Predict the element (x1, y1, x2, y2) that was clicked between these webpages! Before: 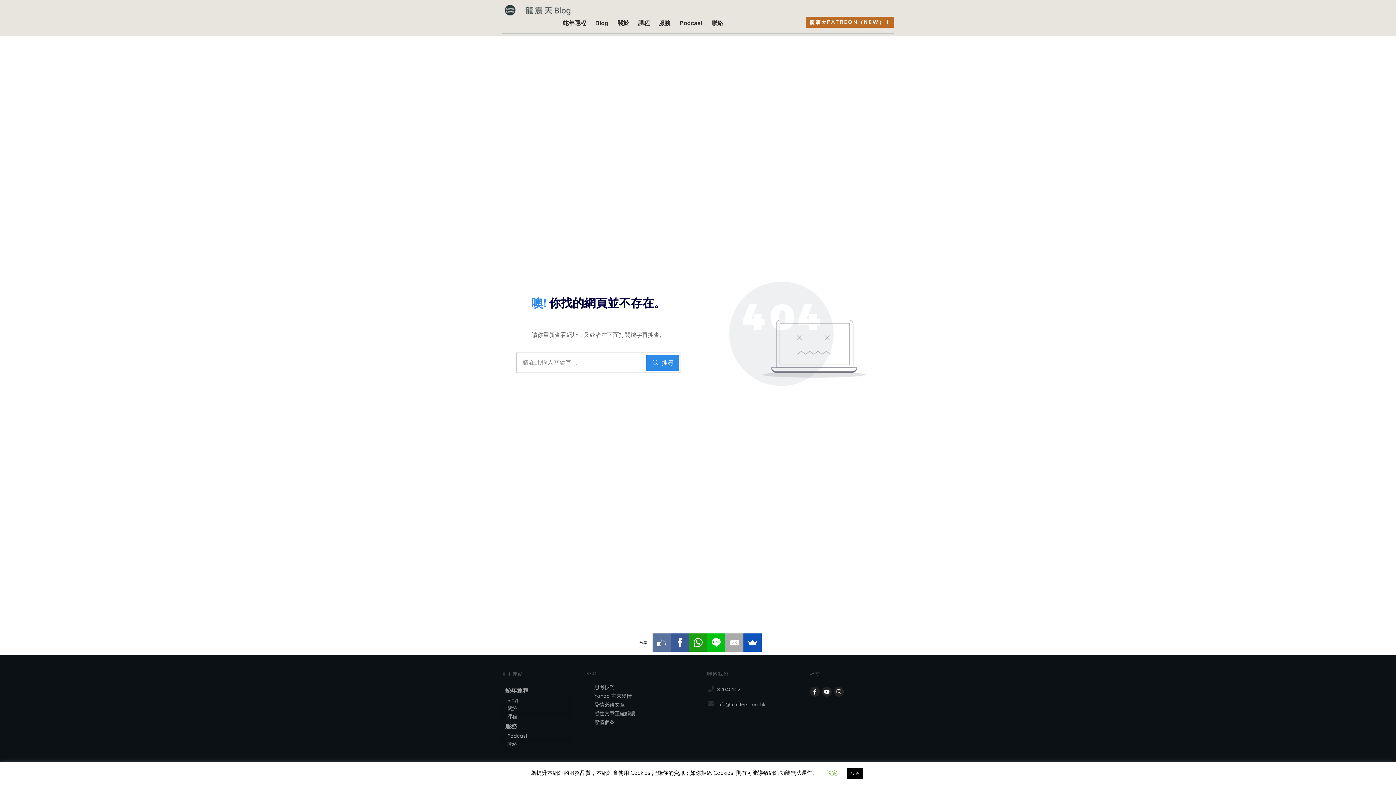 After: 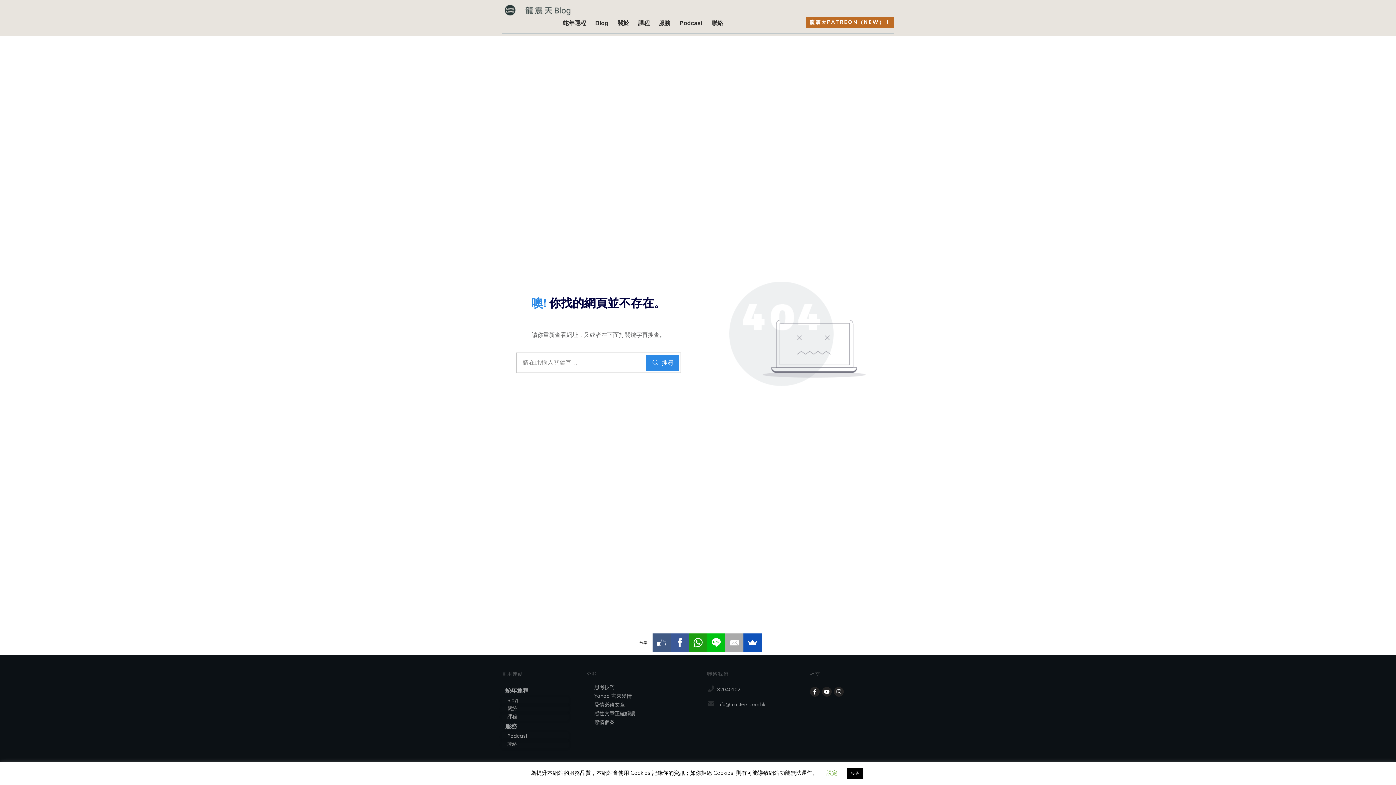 Action: bbox: (652, 633, 670, 652)